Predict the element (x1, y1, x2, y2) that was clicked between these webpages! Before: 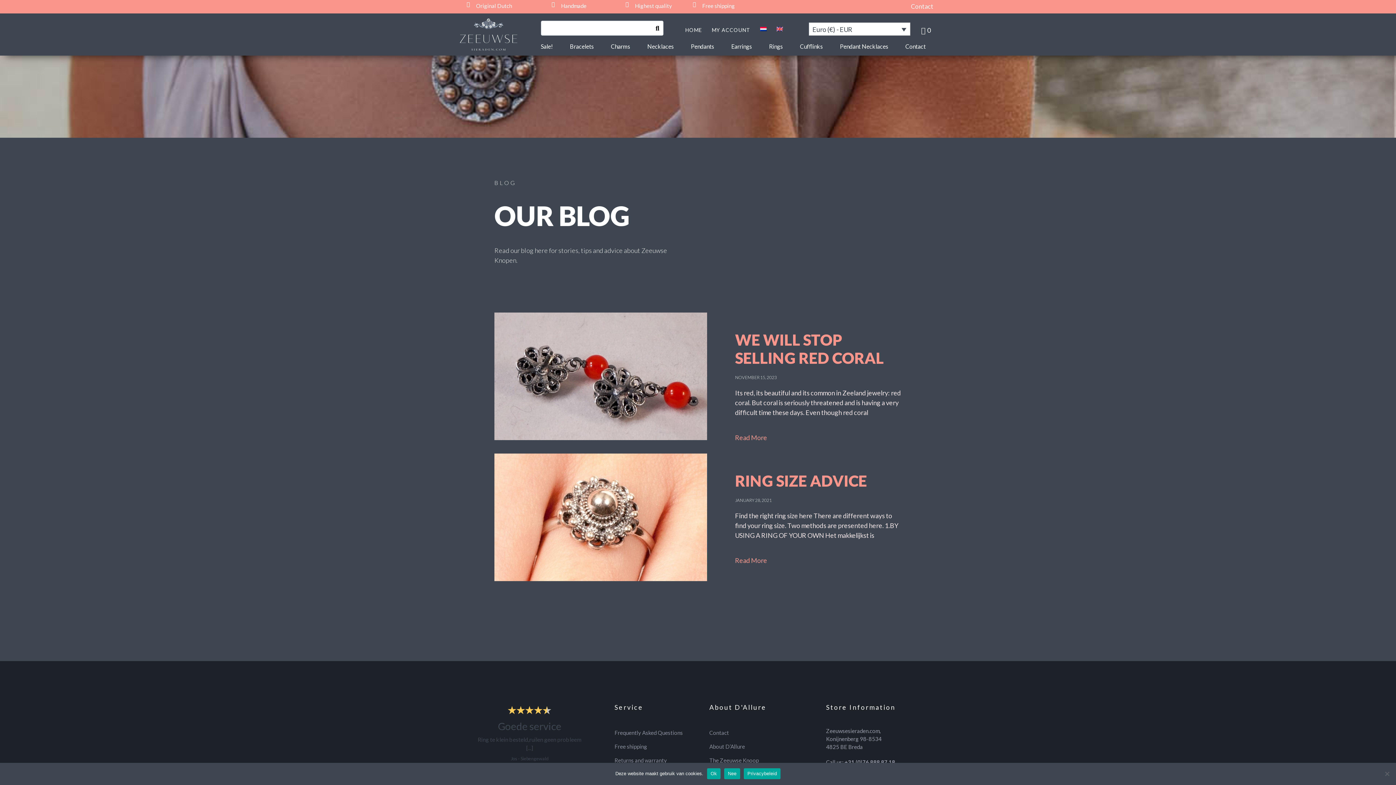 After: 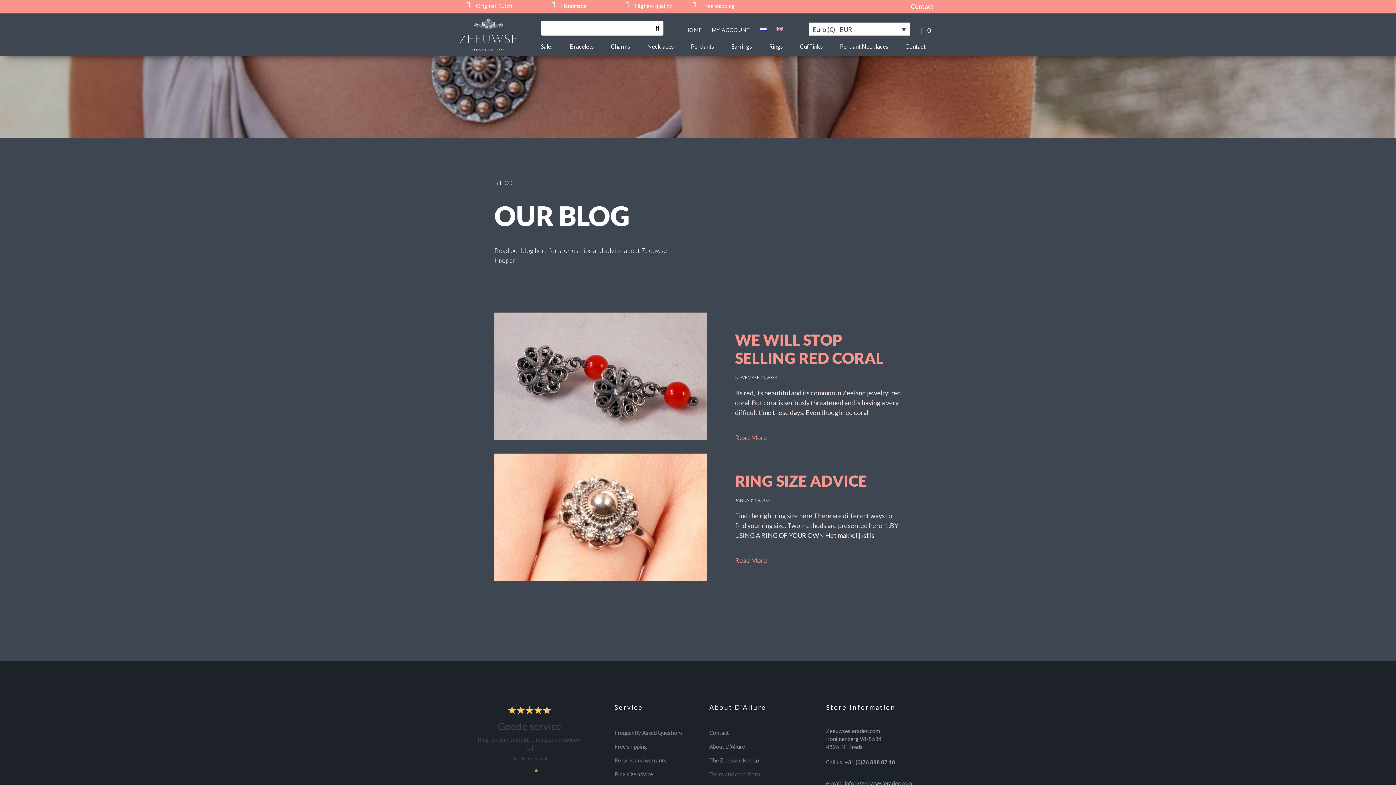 Action: label: Ok bbox: (707, 768, 720, 779)